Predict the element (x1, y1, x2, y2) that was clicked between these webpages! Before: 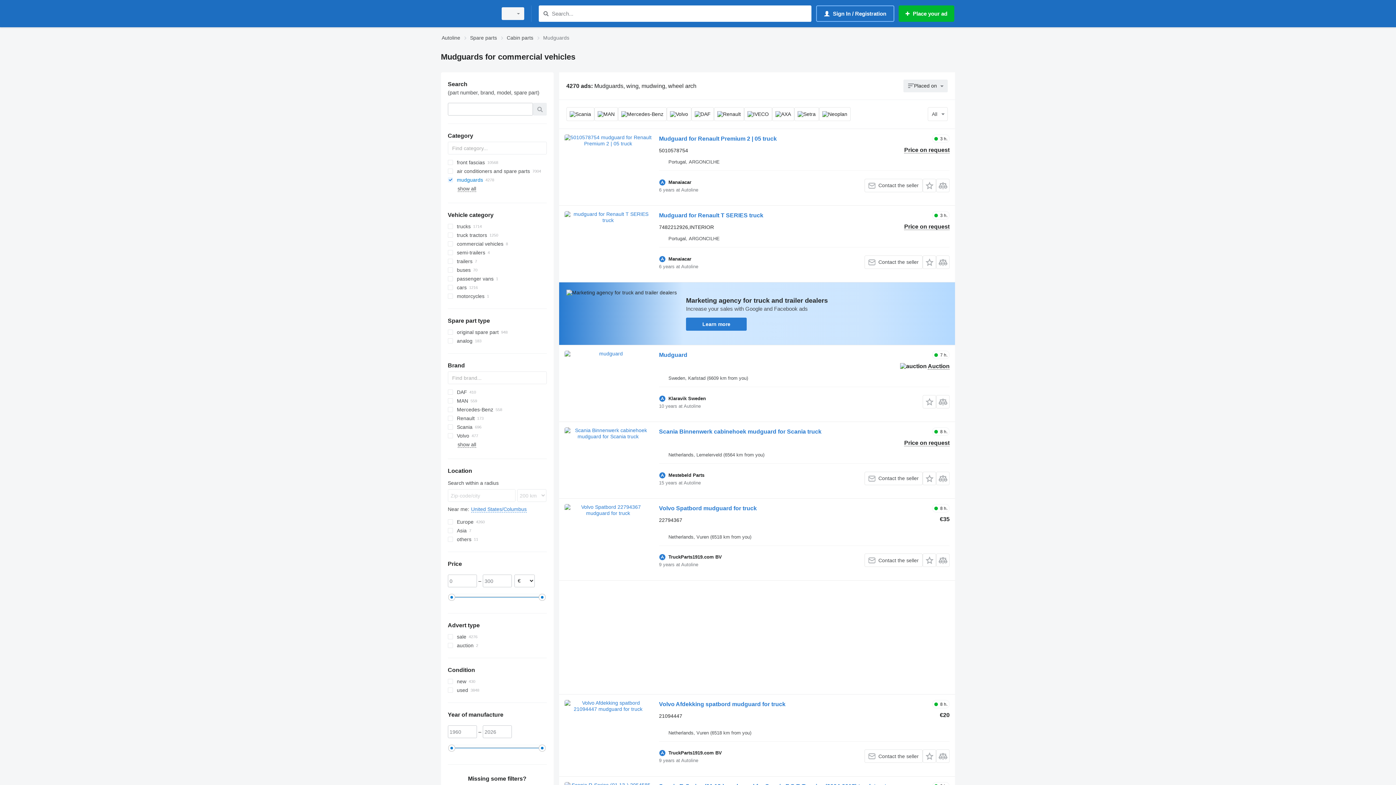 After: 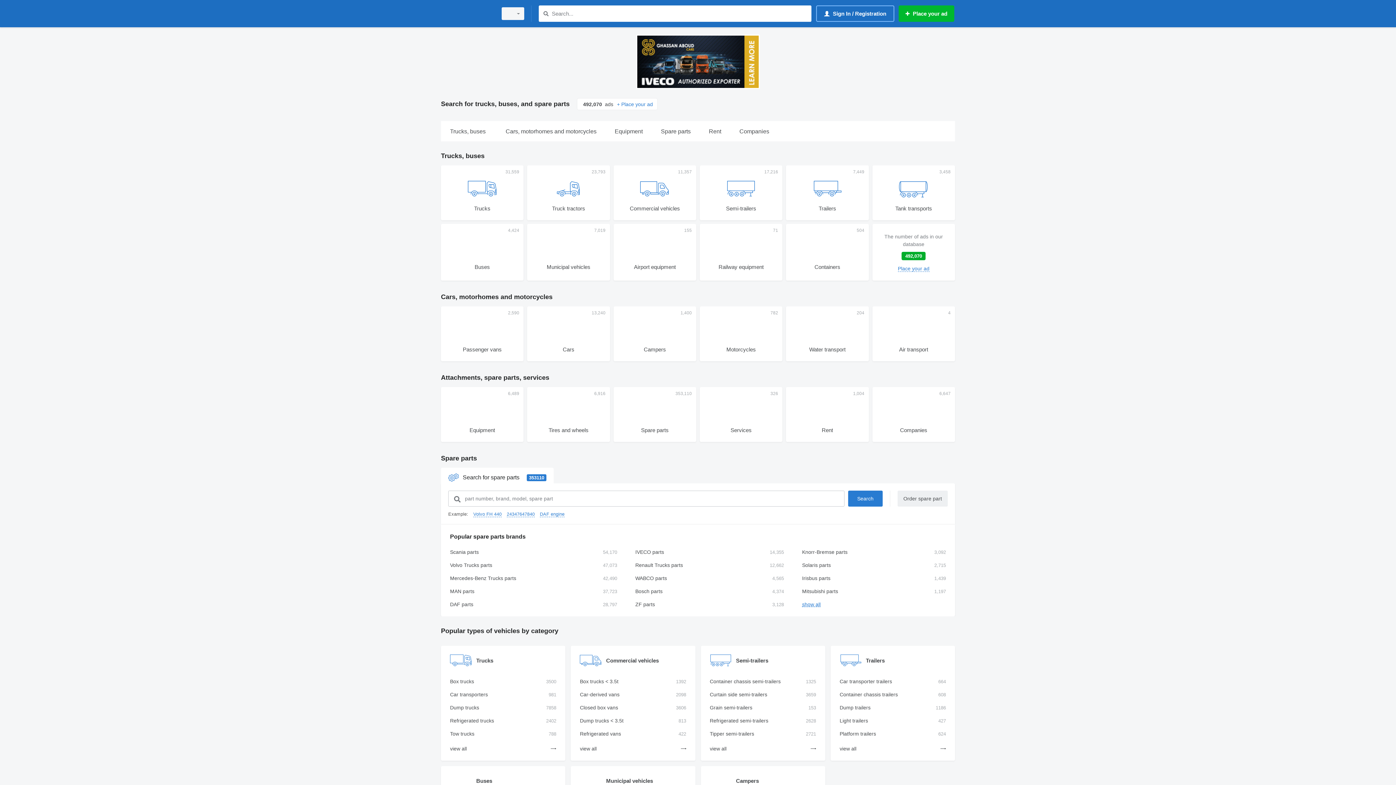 Action: bbox: (441, 33, 460, 42) label: Autoline